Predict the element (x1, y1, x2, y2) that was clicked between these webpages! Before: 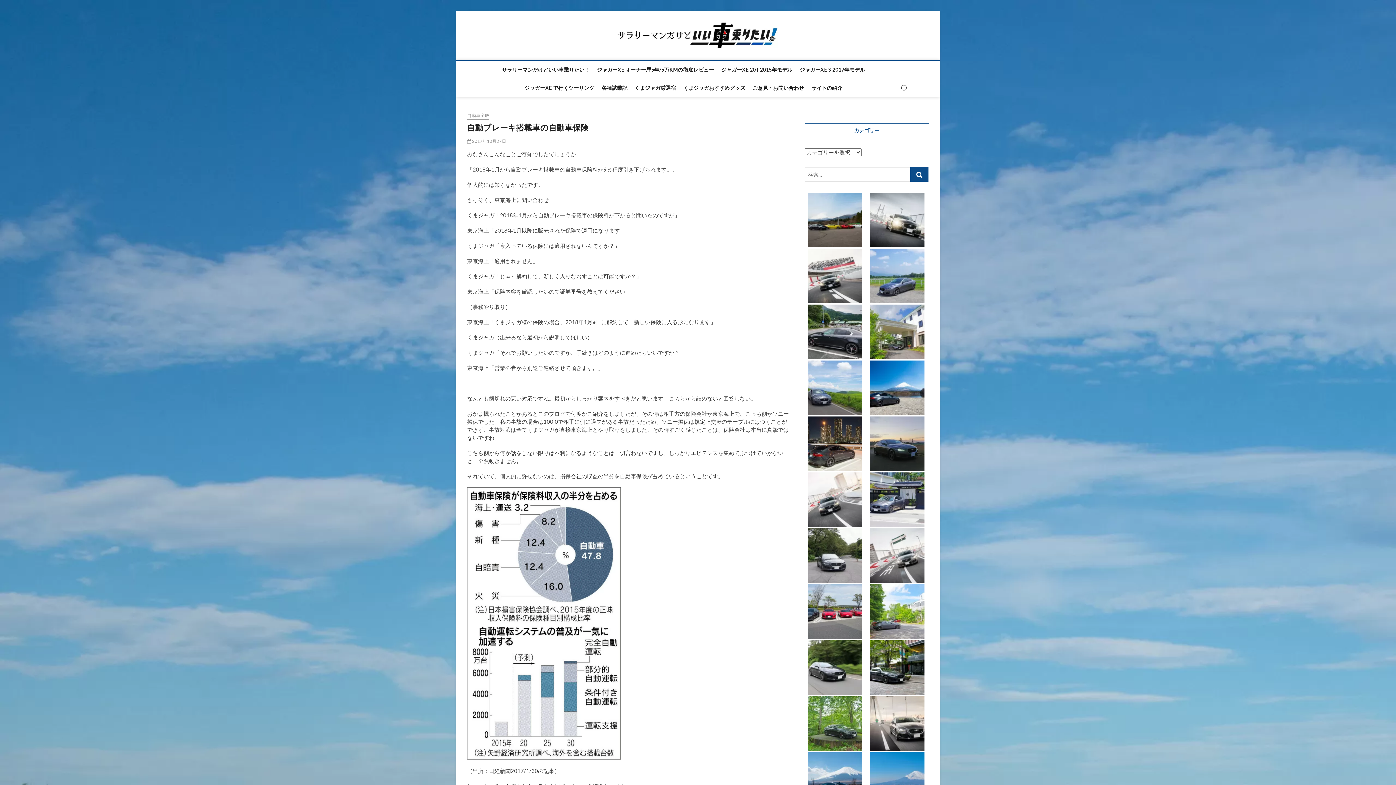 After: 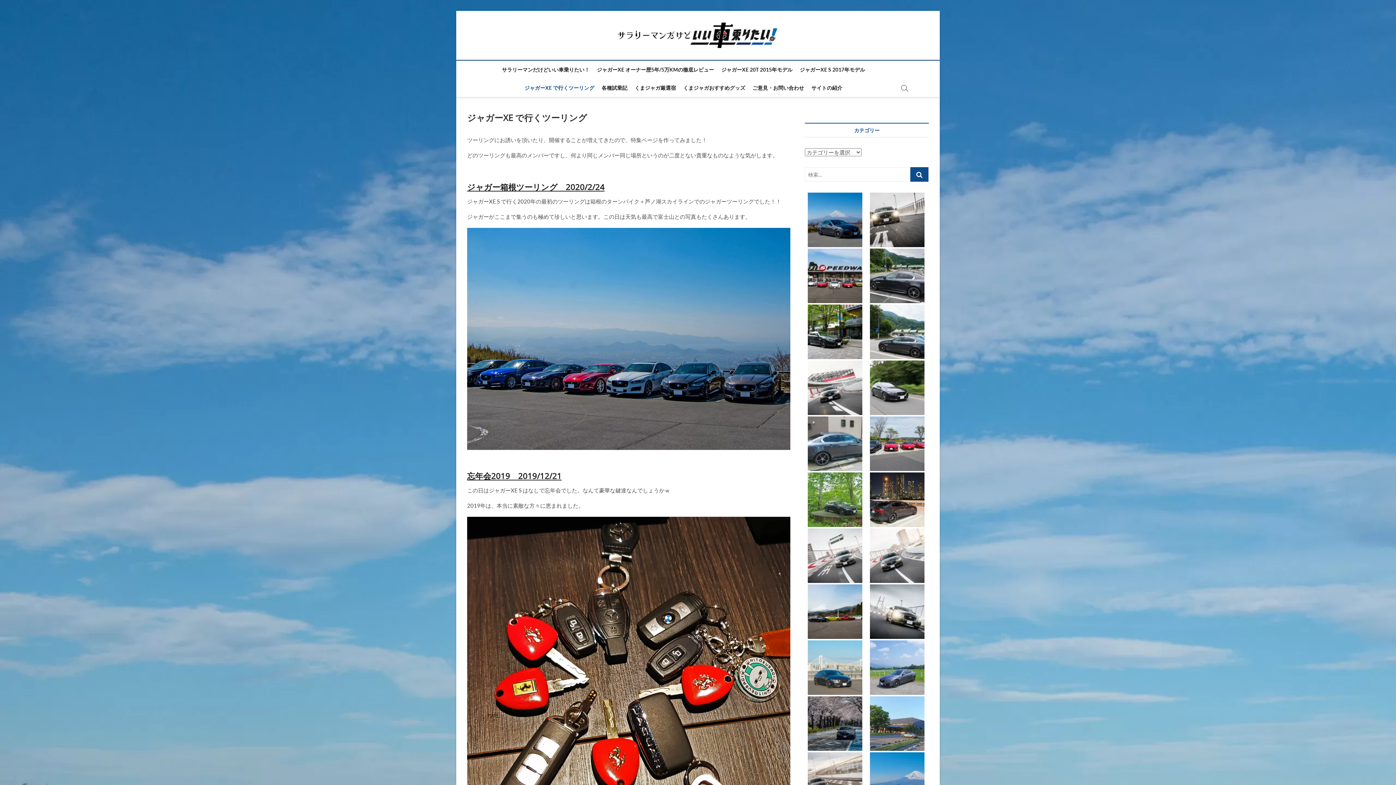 Action: label: ジャガーXE で行くツーリング bbox: (521, 78, 598, 97)